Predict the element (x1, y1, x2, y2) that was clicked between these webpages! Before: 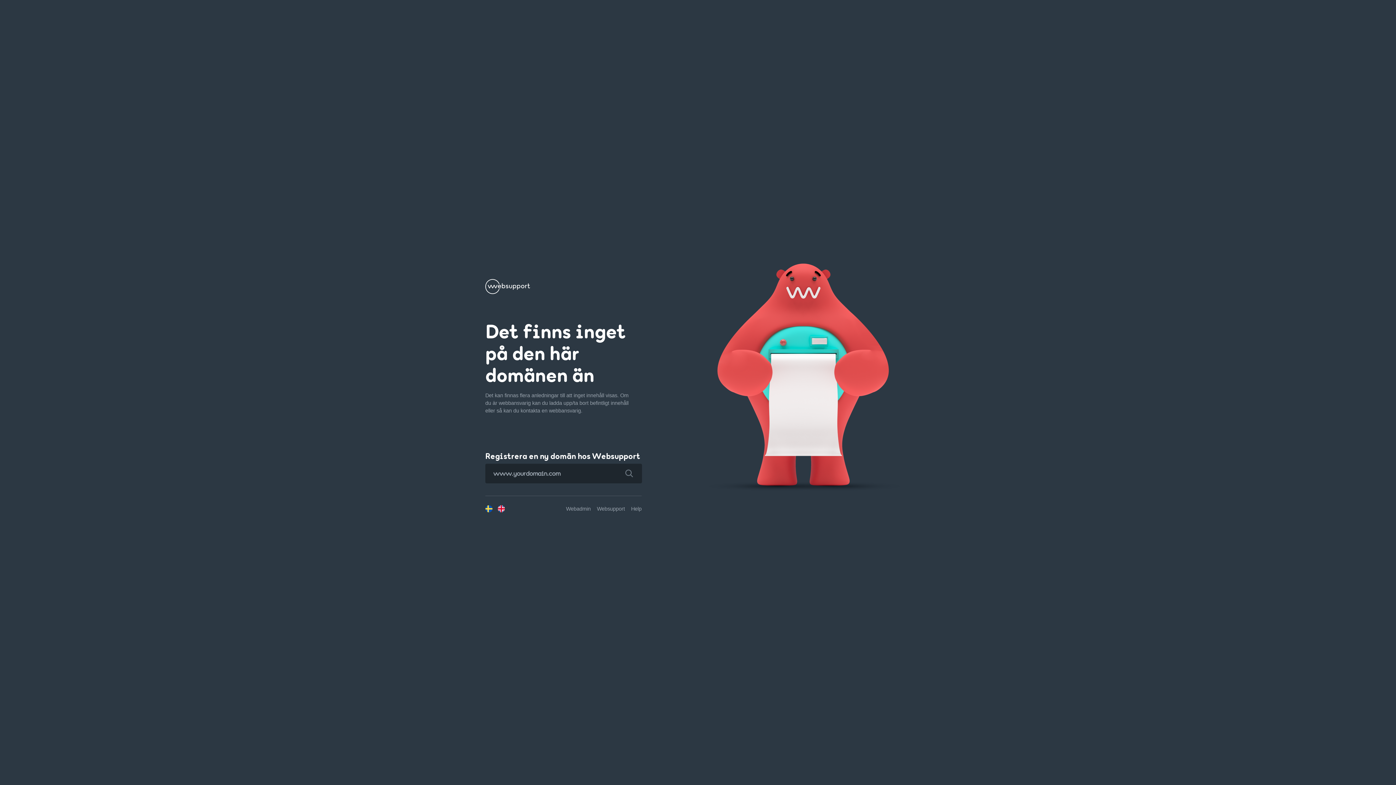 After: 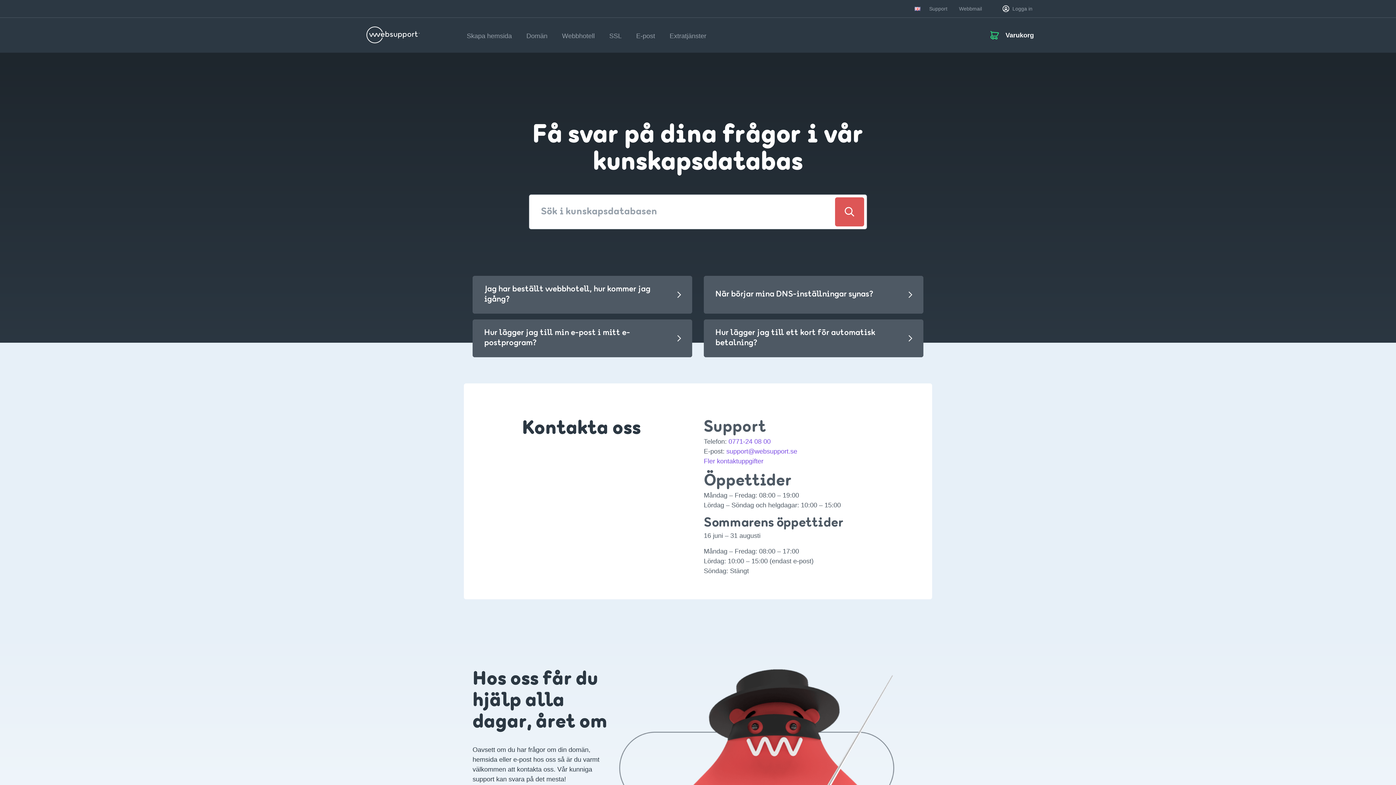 Action: bbox: (631, 506, 641, 511) label: Help